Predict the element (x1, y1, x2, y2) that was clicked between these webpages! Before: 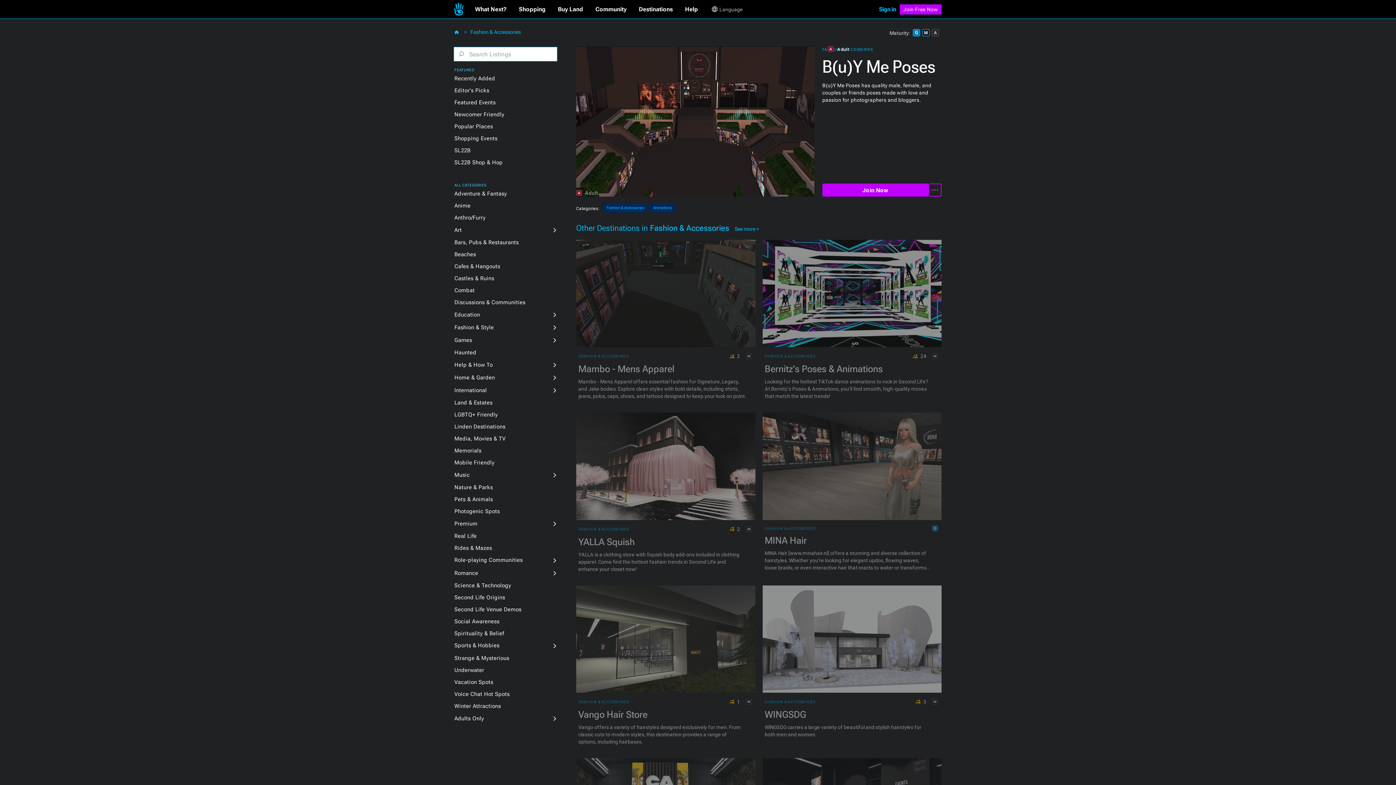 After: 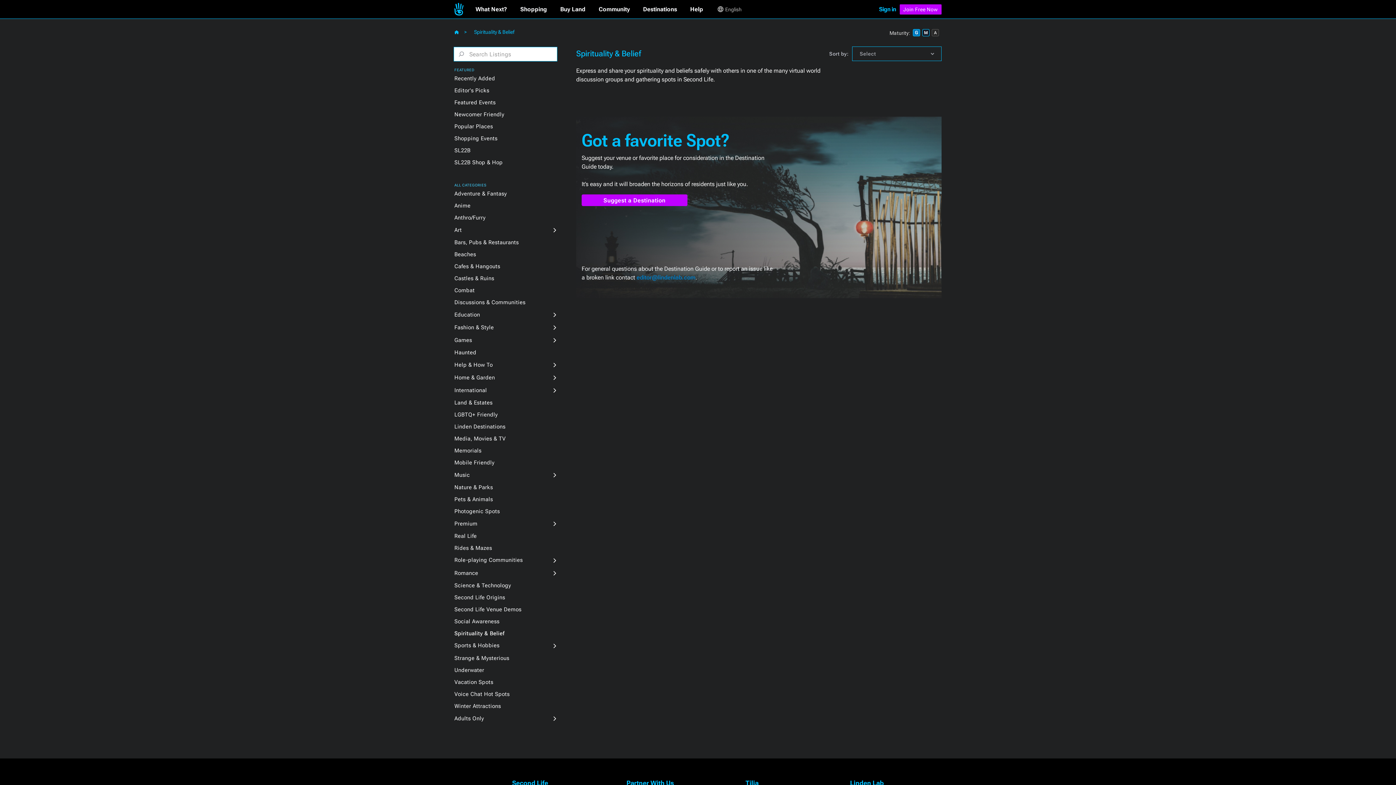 Action: bbox: (454, 630, 515, 637) label: Spirituality & Belief
